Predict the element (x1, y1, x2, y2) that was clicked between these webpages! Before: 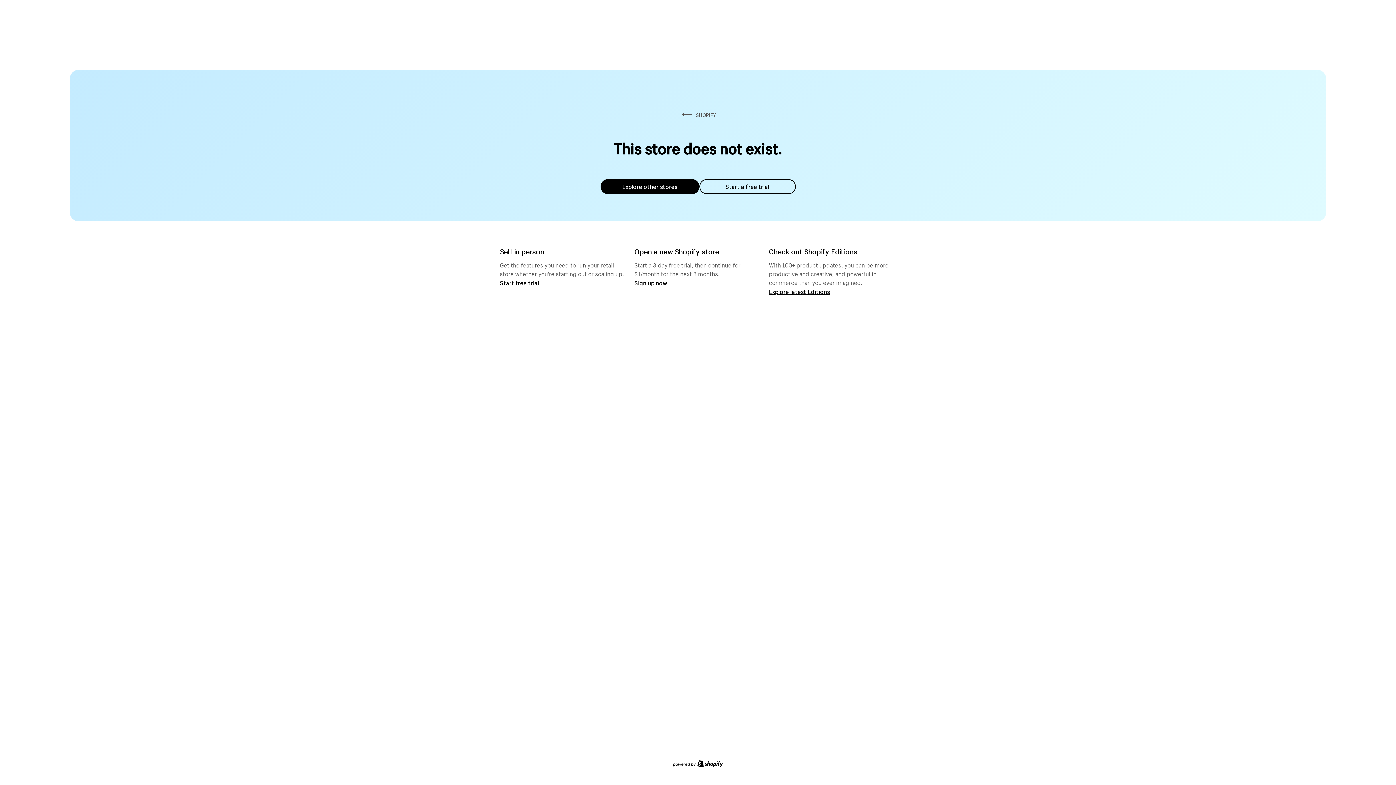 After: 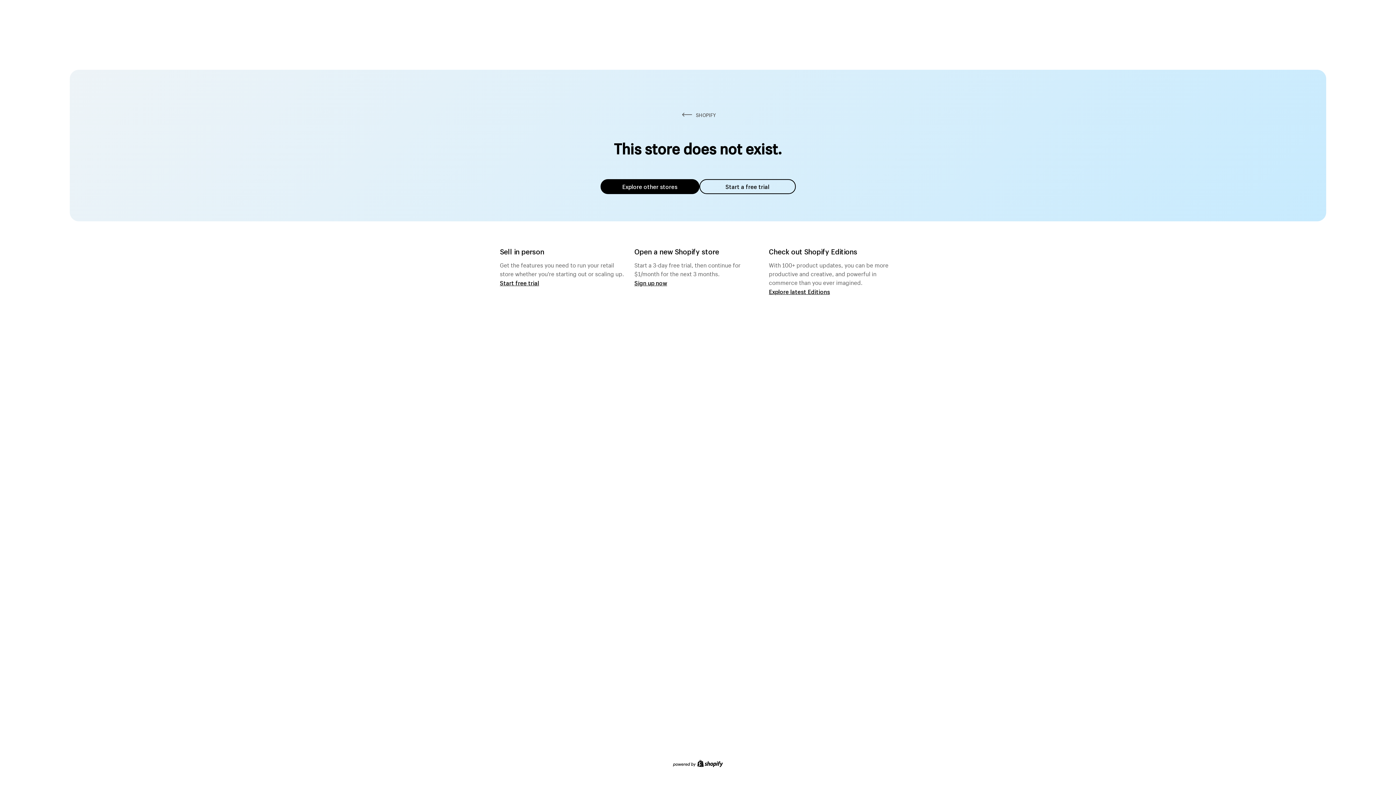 Action: bbox: (600, 179, 699, 194) label: Explore other stores